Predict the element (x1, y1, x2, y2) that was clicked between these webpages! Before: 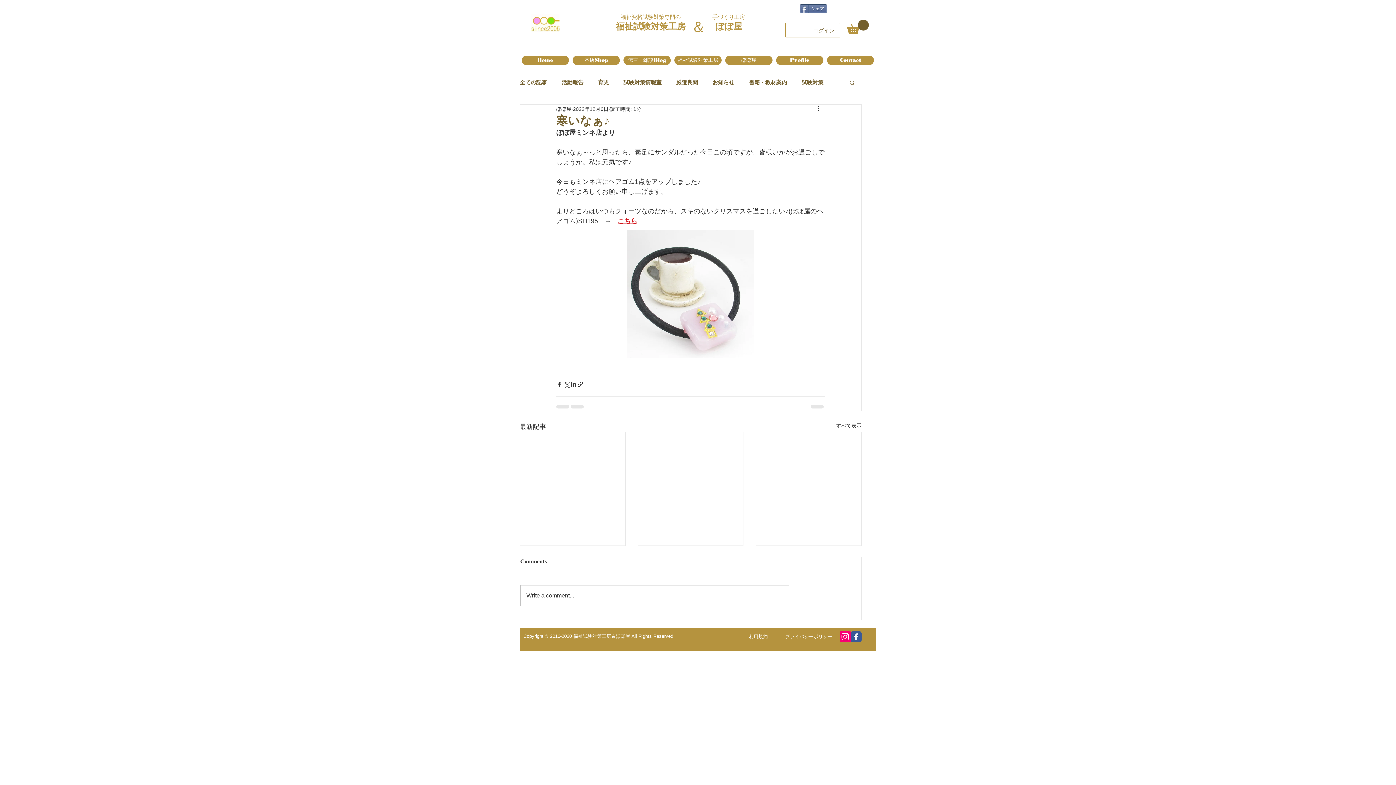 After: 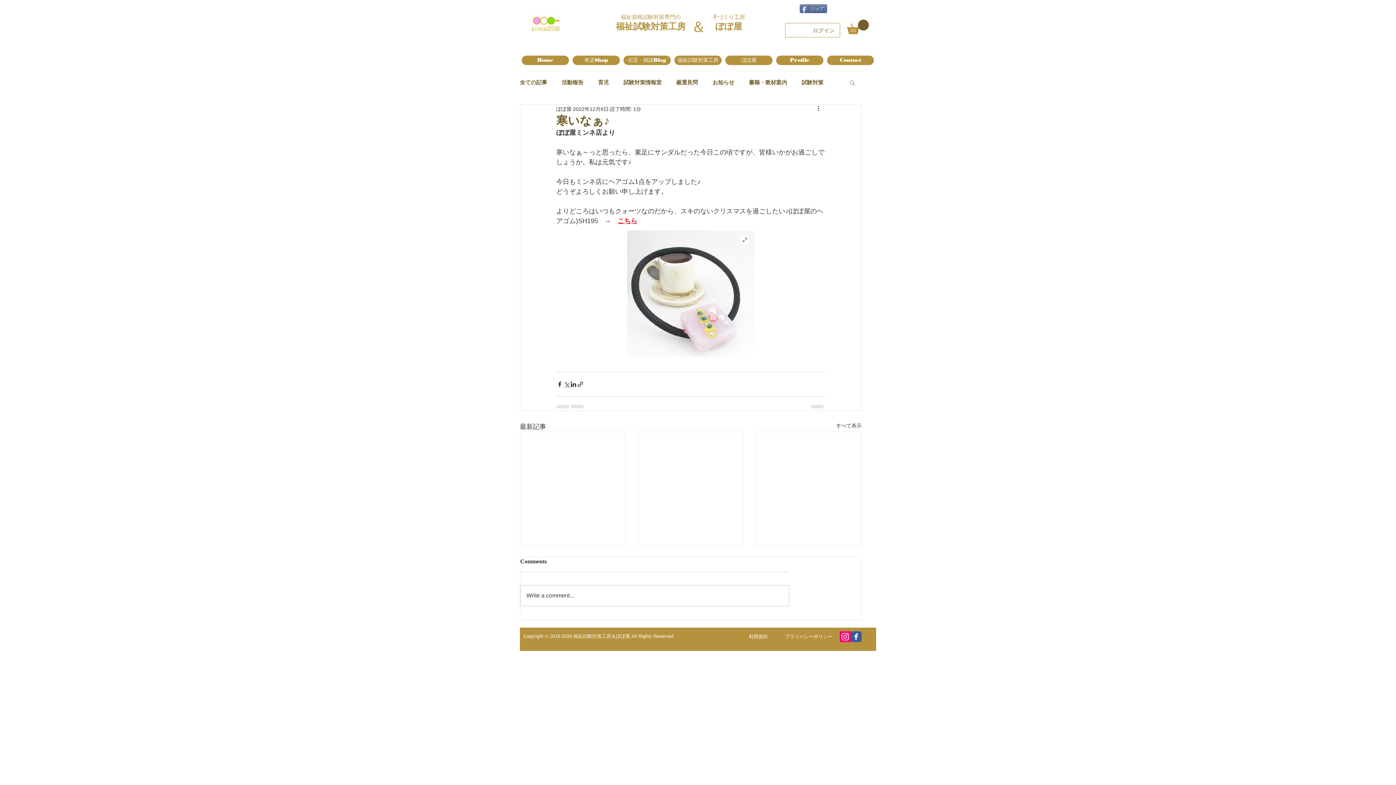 Action: bbox: (627, 230, 754, 357)